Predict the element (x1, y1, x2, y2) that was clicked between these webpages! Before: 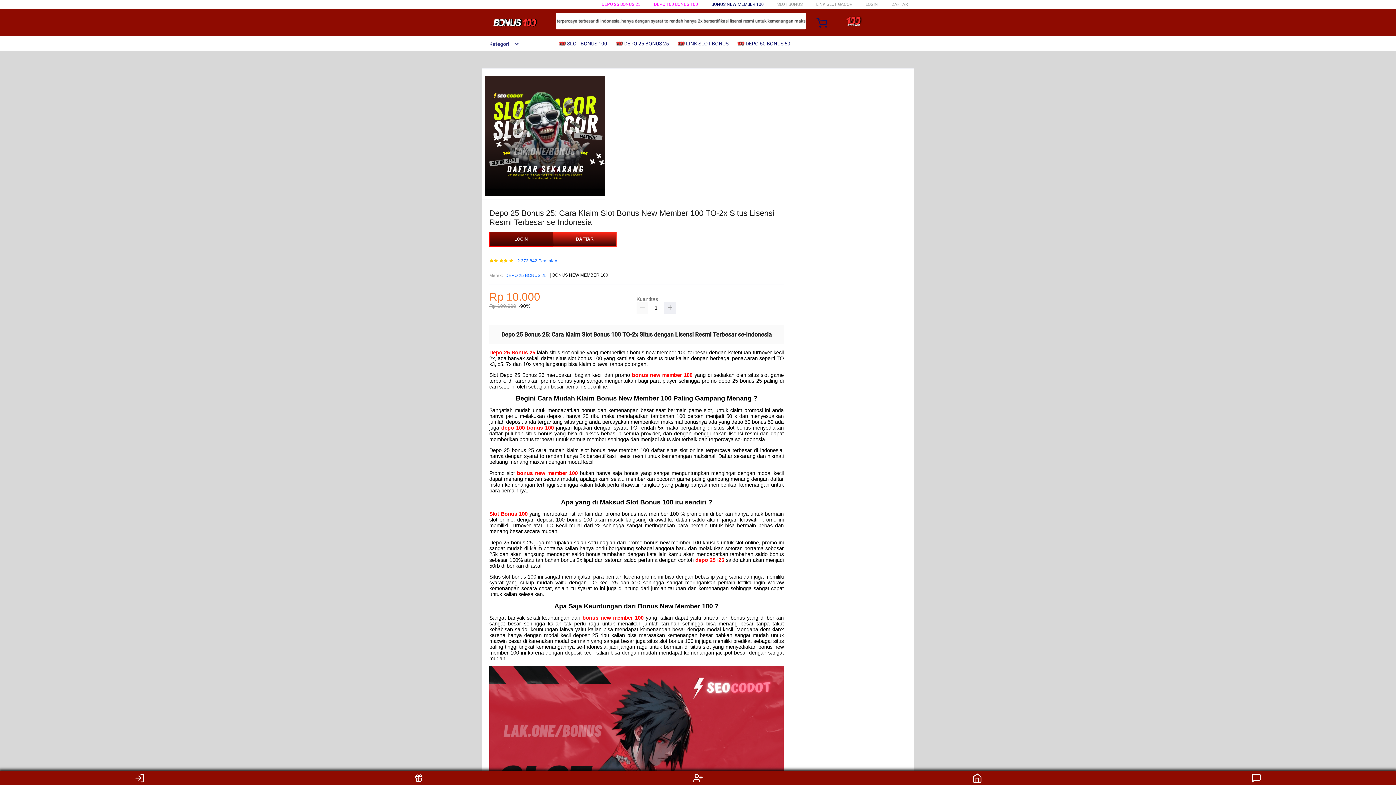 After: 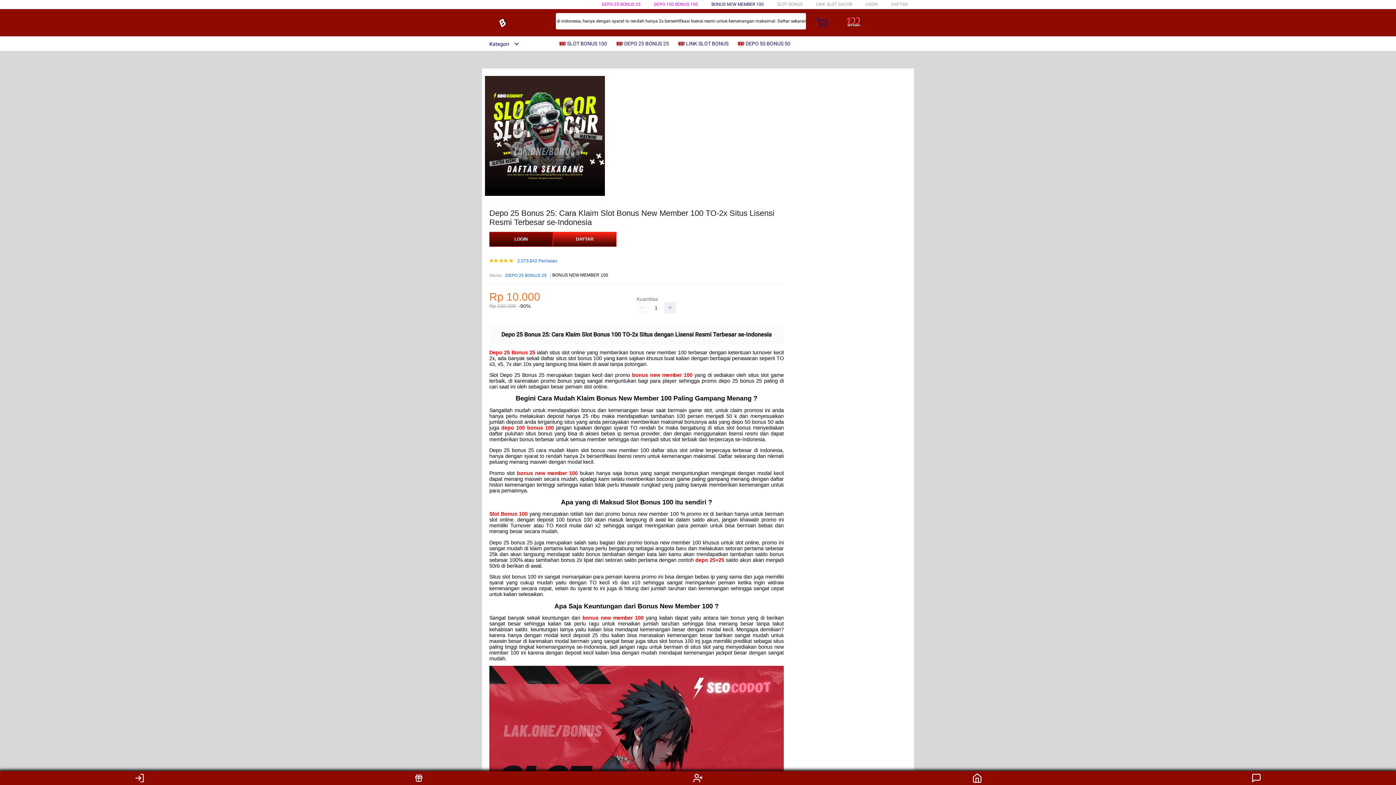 Action: bbox: (695, 557, 724, 563) label: depo 25+25